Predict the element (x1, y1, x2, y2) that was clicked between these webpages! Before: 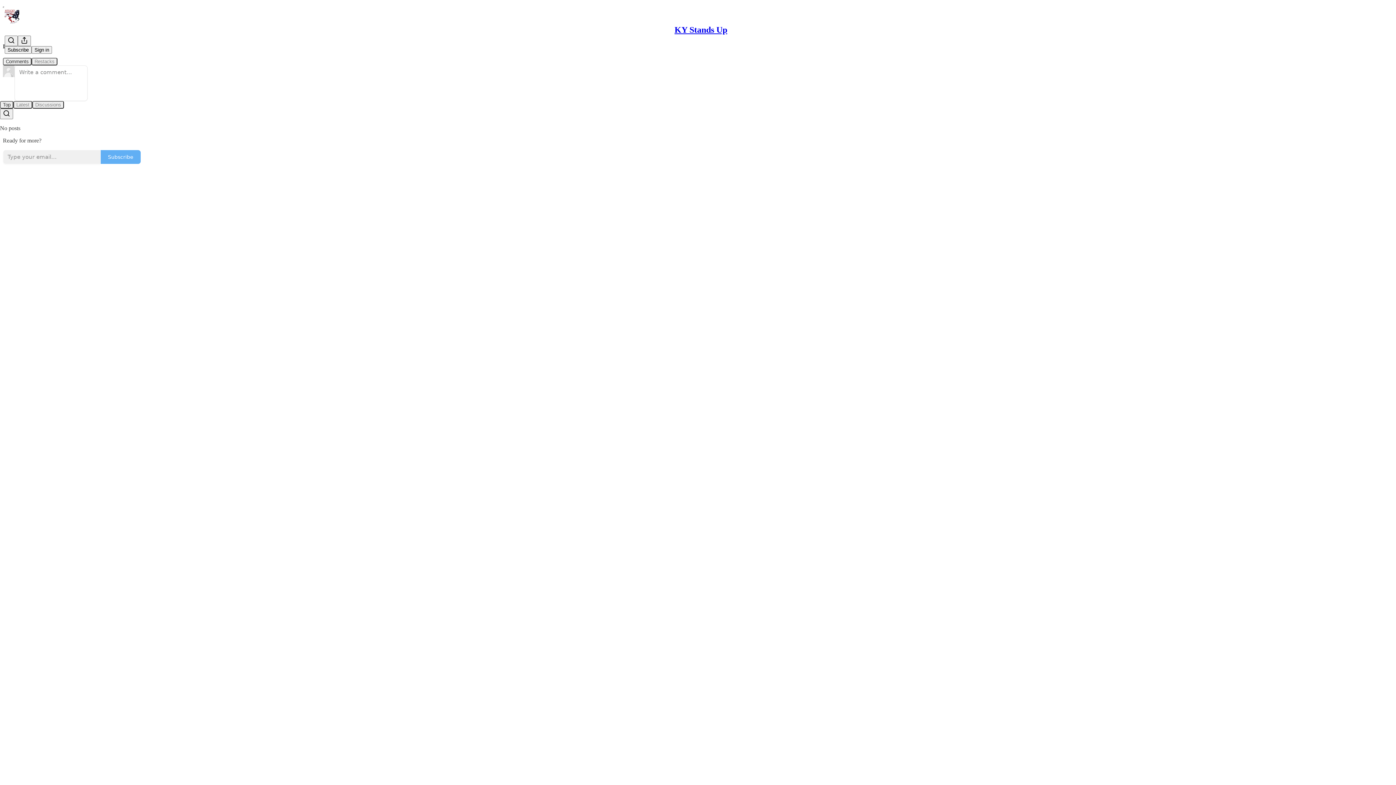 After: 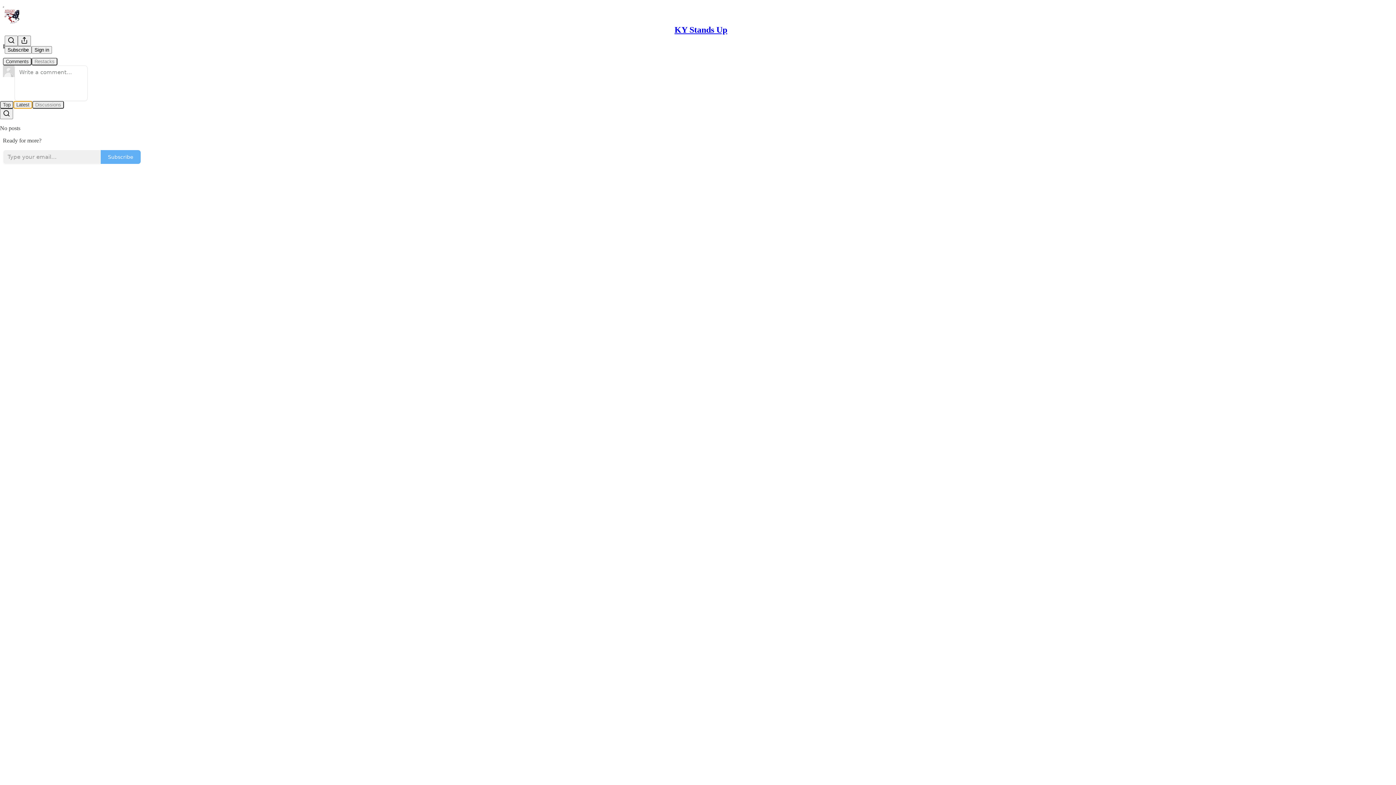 Action: label: Latest bbox: (13, 100, 32, 108)